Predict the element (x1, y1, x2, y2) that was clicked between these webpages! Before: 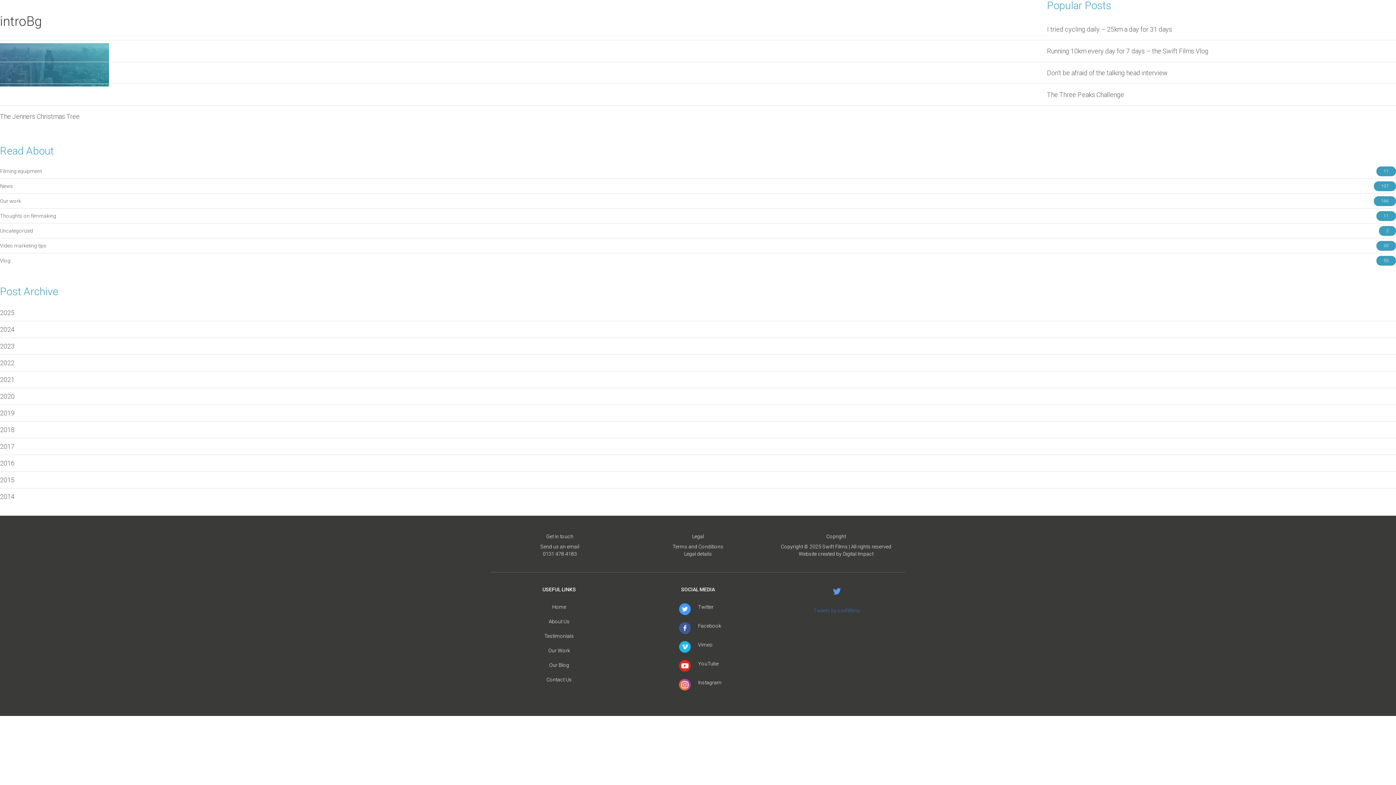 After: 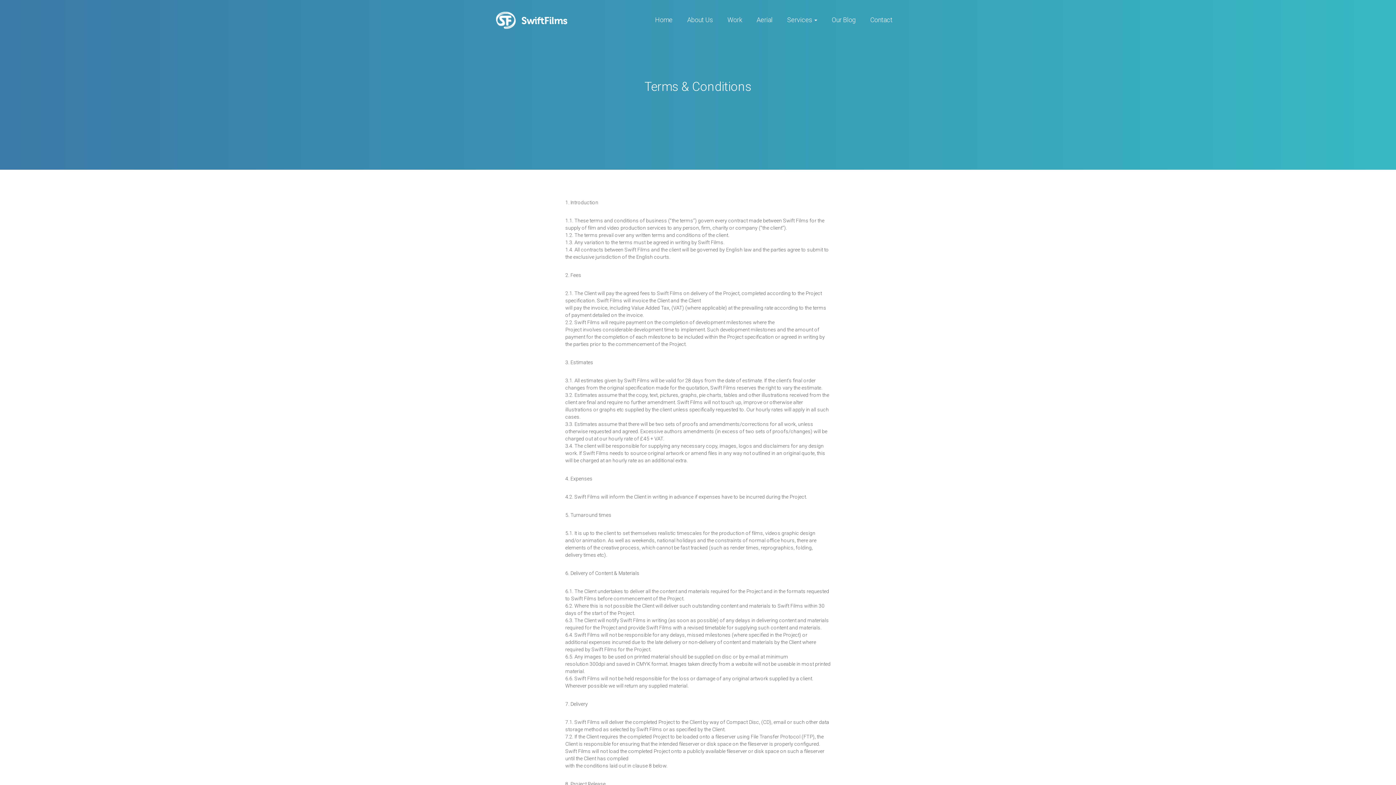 Action: bbox: (672, 544, 723, 549) label: Terms and Conditions